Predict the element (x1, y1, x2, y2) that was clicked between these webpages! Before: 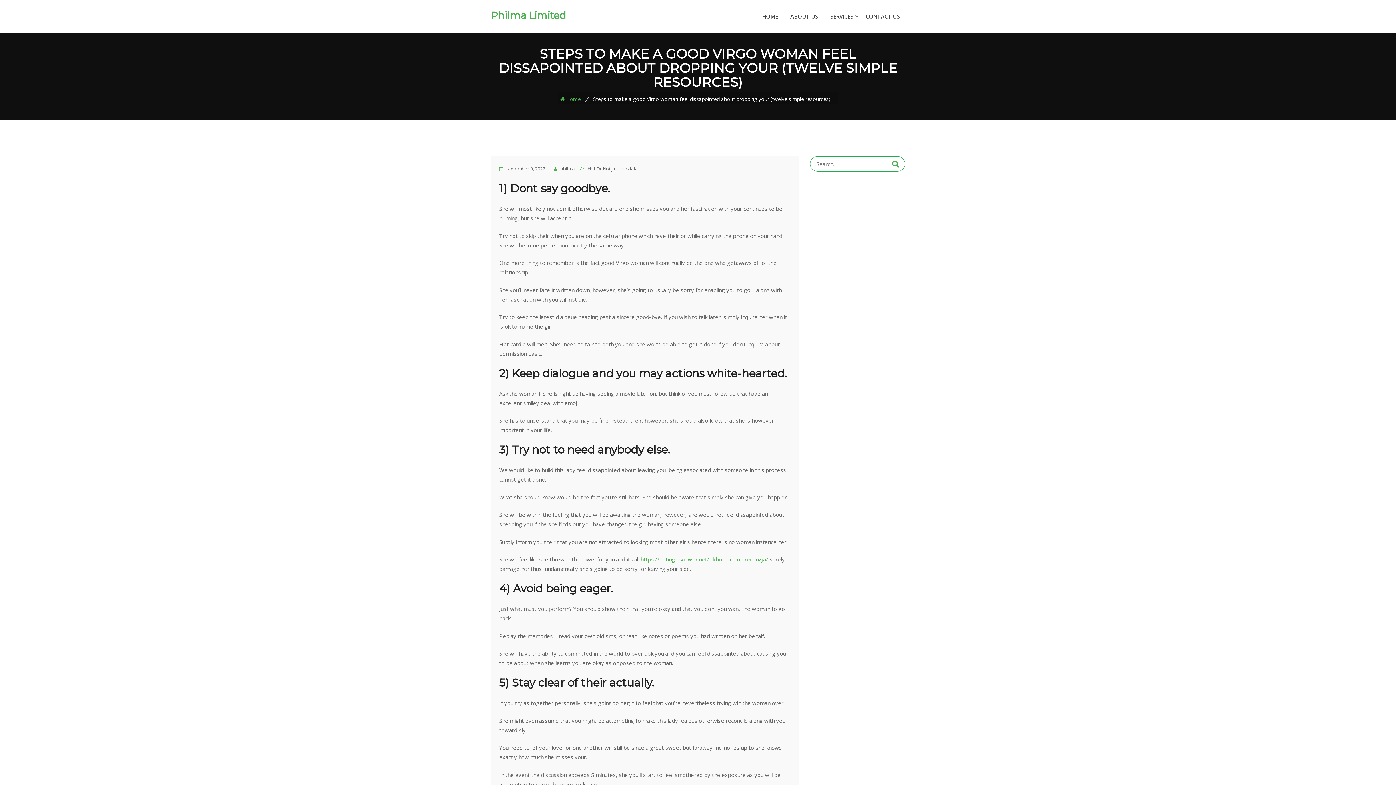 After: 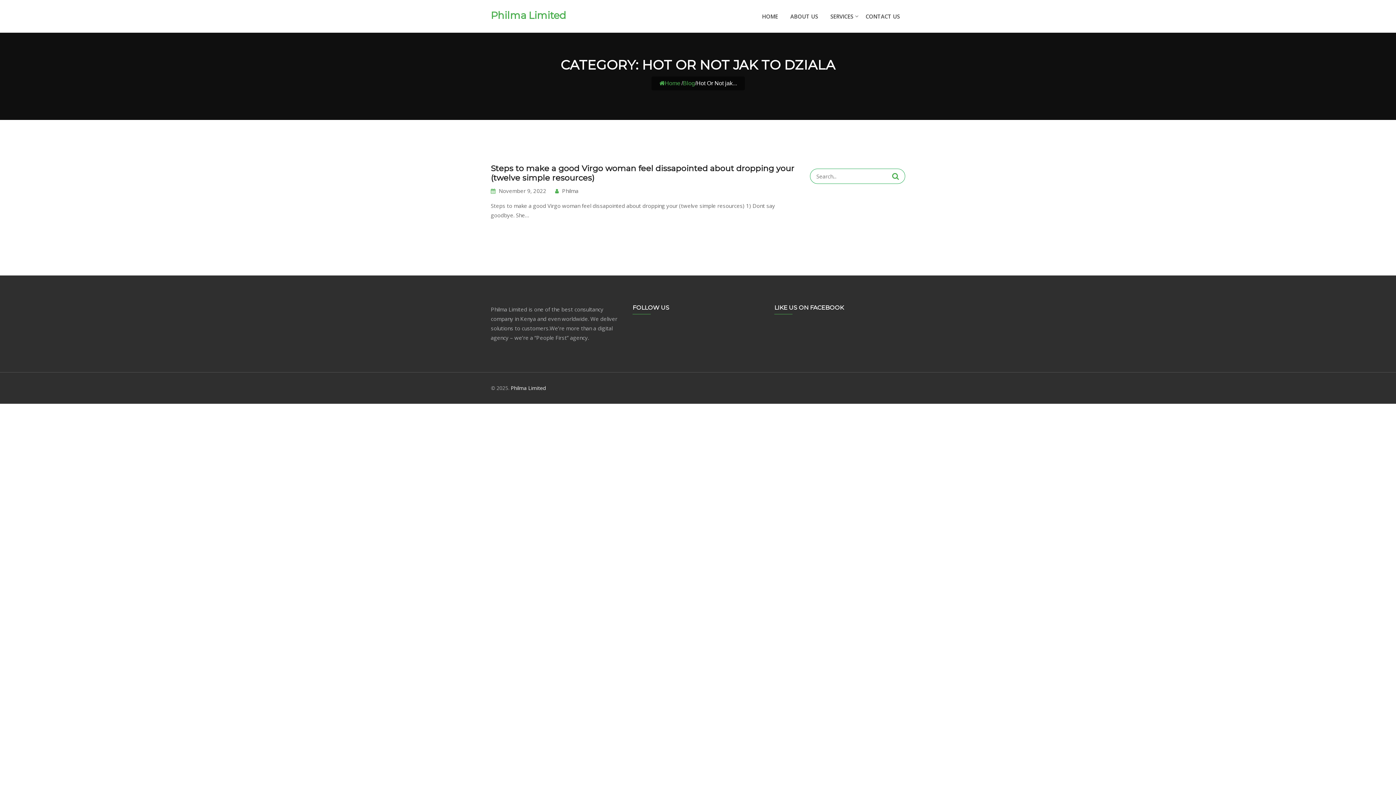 Action: label: Hot Or Not jak to dziala bbox: (587, 165, 638, 172)